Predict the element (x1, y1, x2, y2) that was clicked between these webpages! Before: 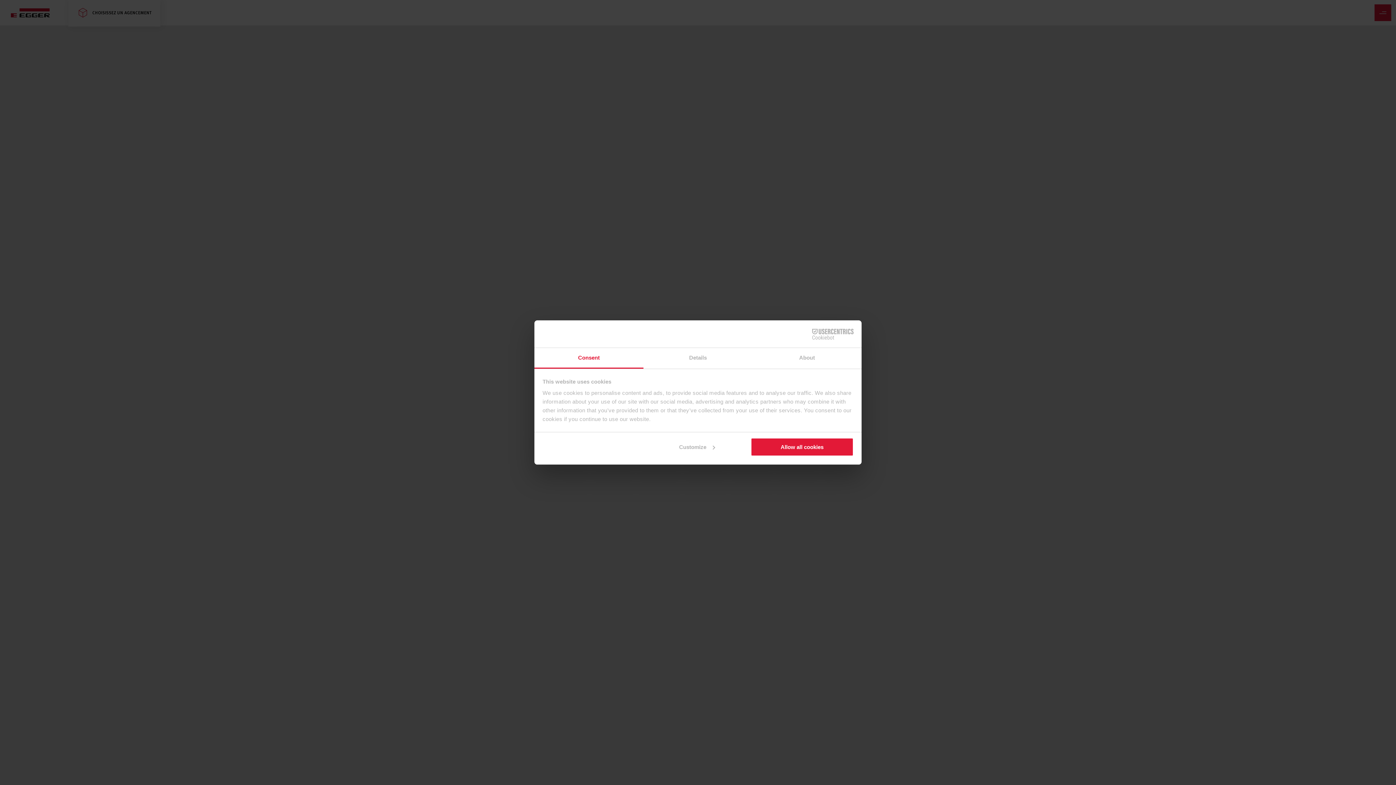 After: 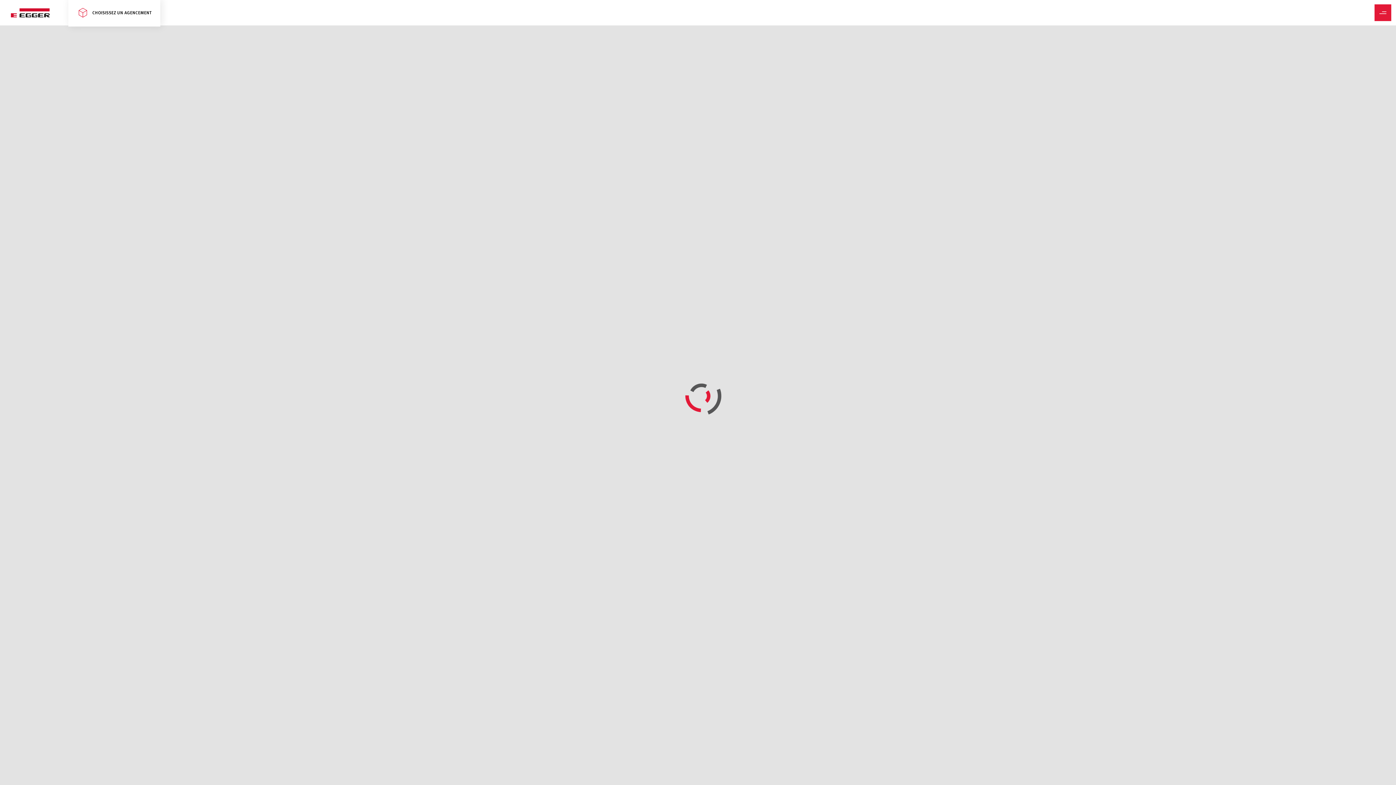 Action: label: Allow all cookies bbox: (751, 437, 853, 456)